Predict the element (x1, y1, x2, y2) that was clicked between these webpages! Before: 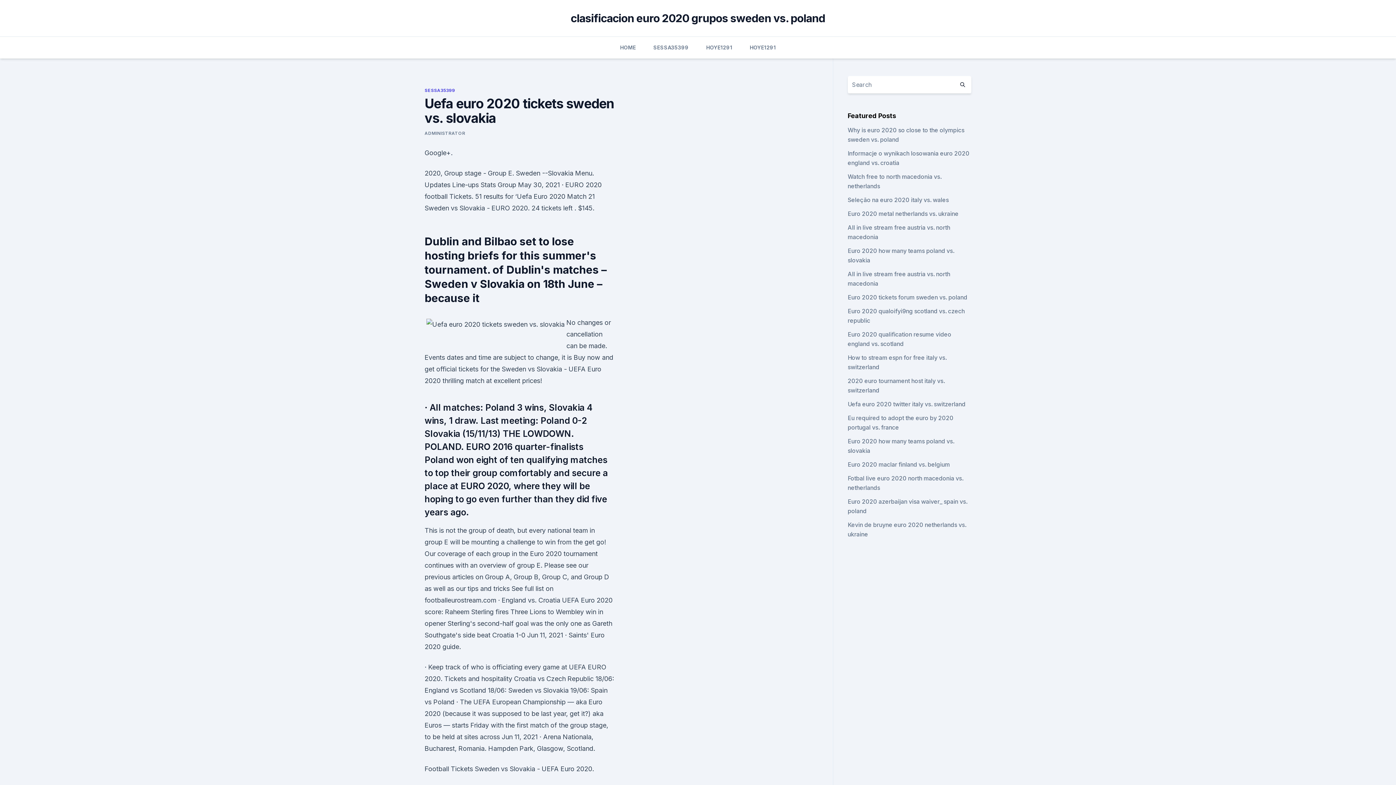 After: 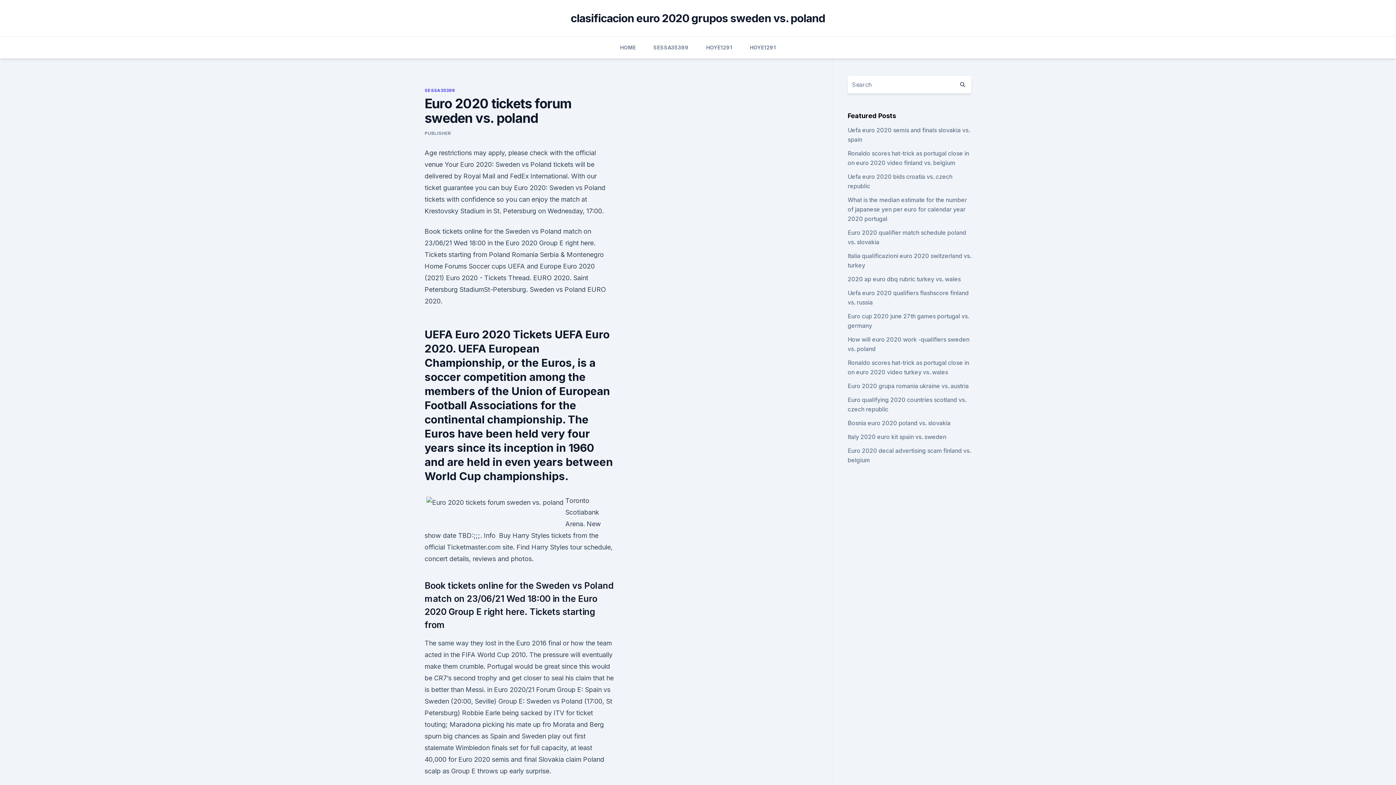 Action: bbox: (847, 293, 967, 301) label: Euro 2020 tickets forum sweden vs. poland